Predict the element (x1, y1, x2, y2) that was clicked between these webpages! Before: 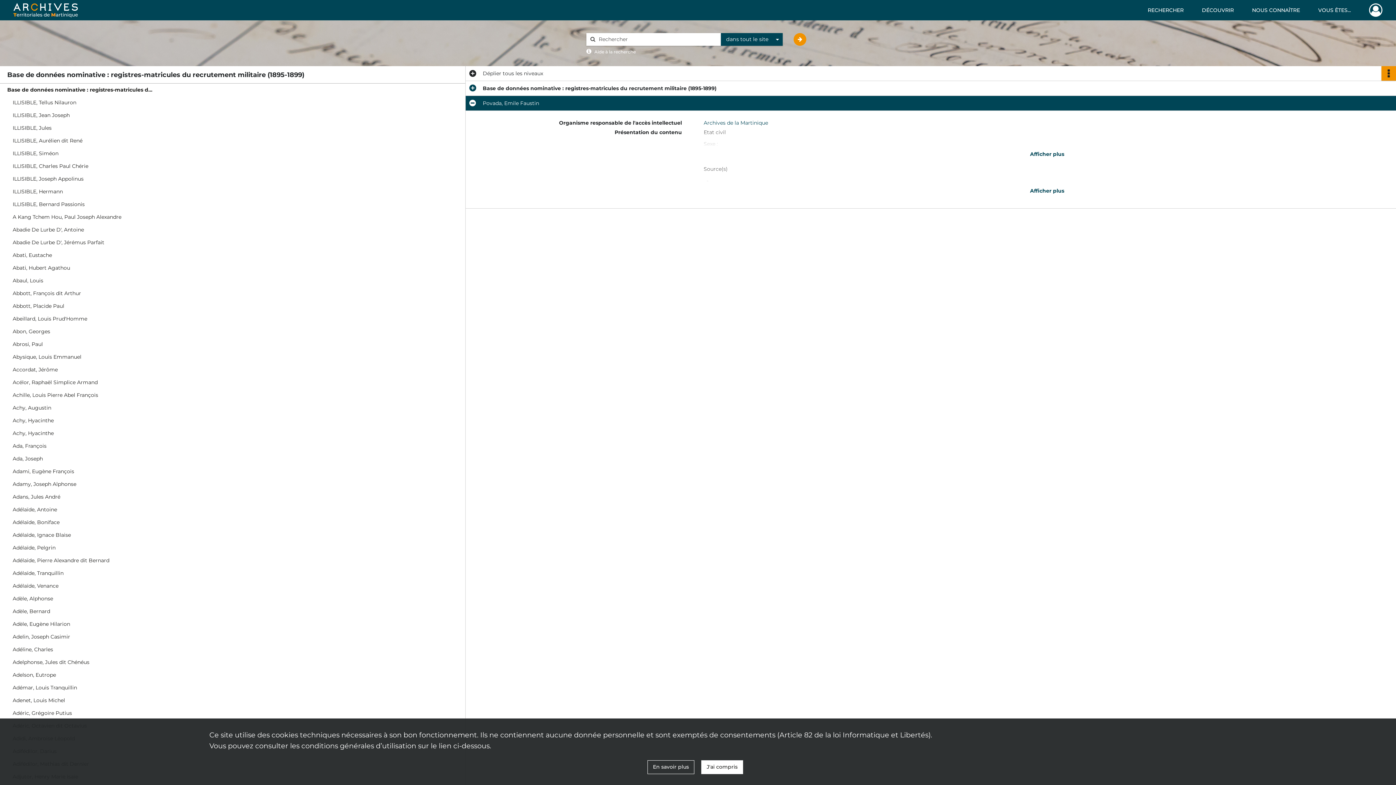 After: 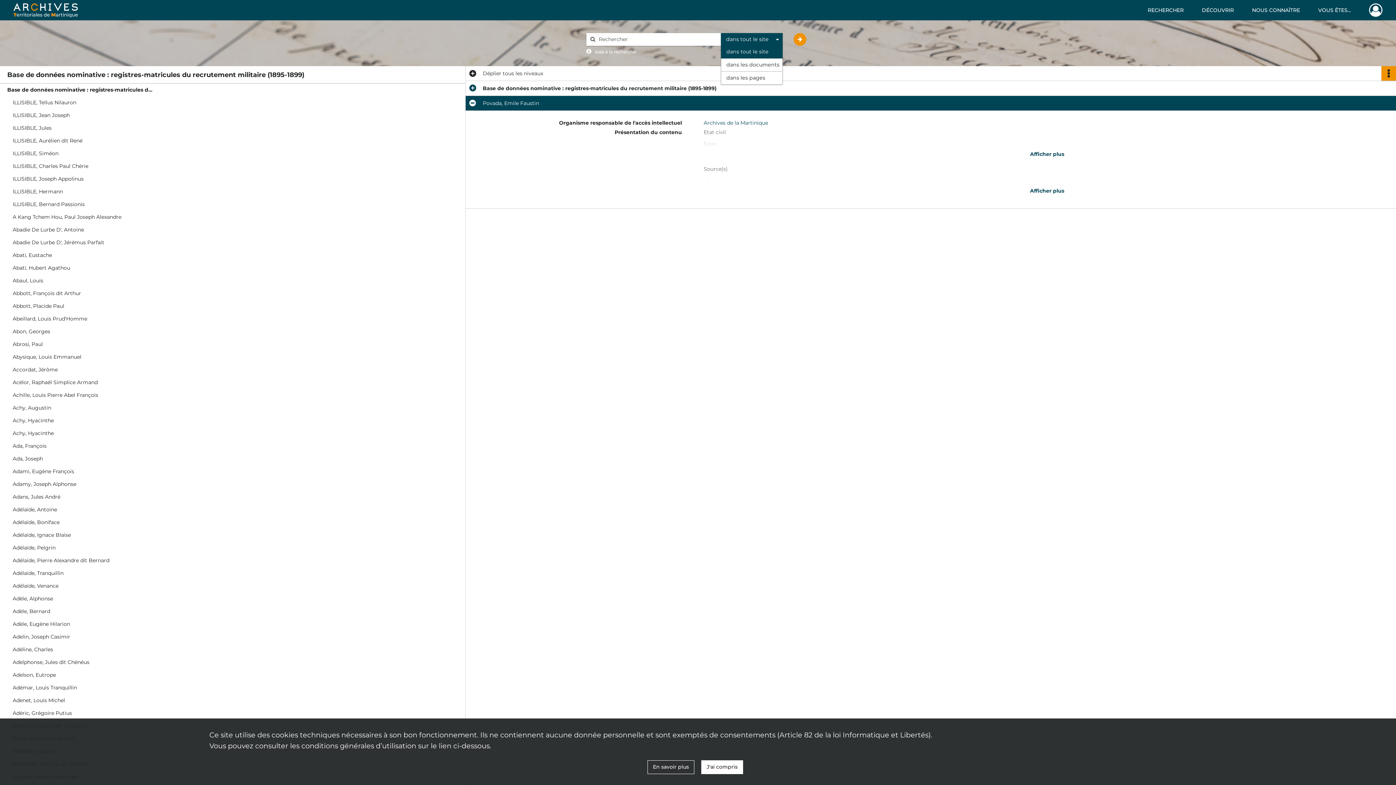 Action: bbox: (721, 32, 782, 45) label: dans tout le site